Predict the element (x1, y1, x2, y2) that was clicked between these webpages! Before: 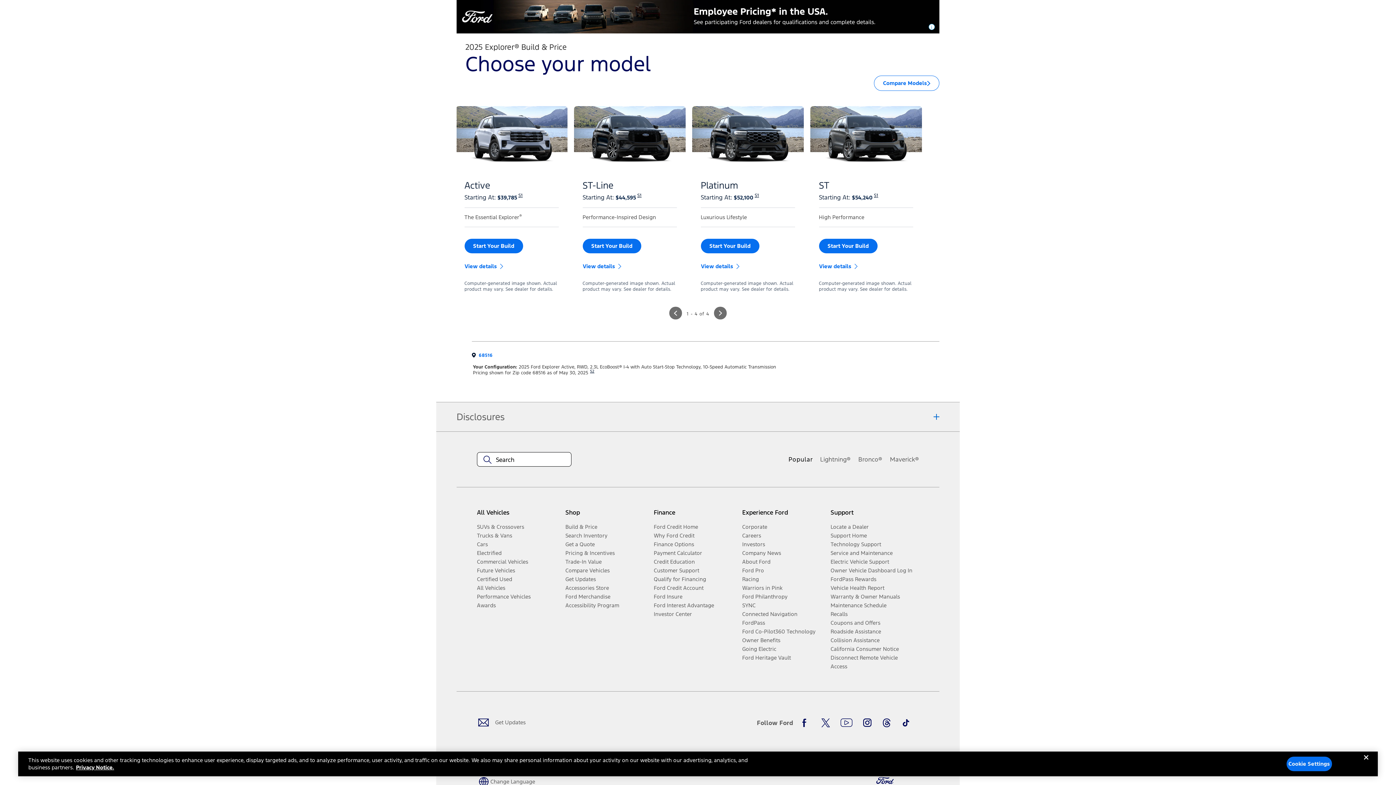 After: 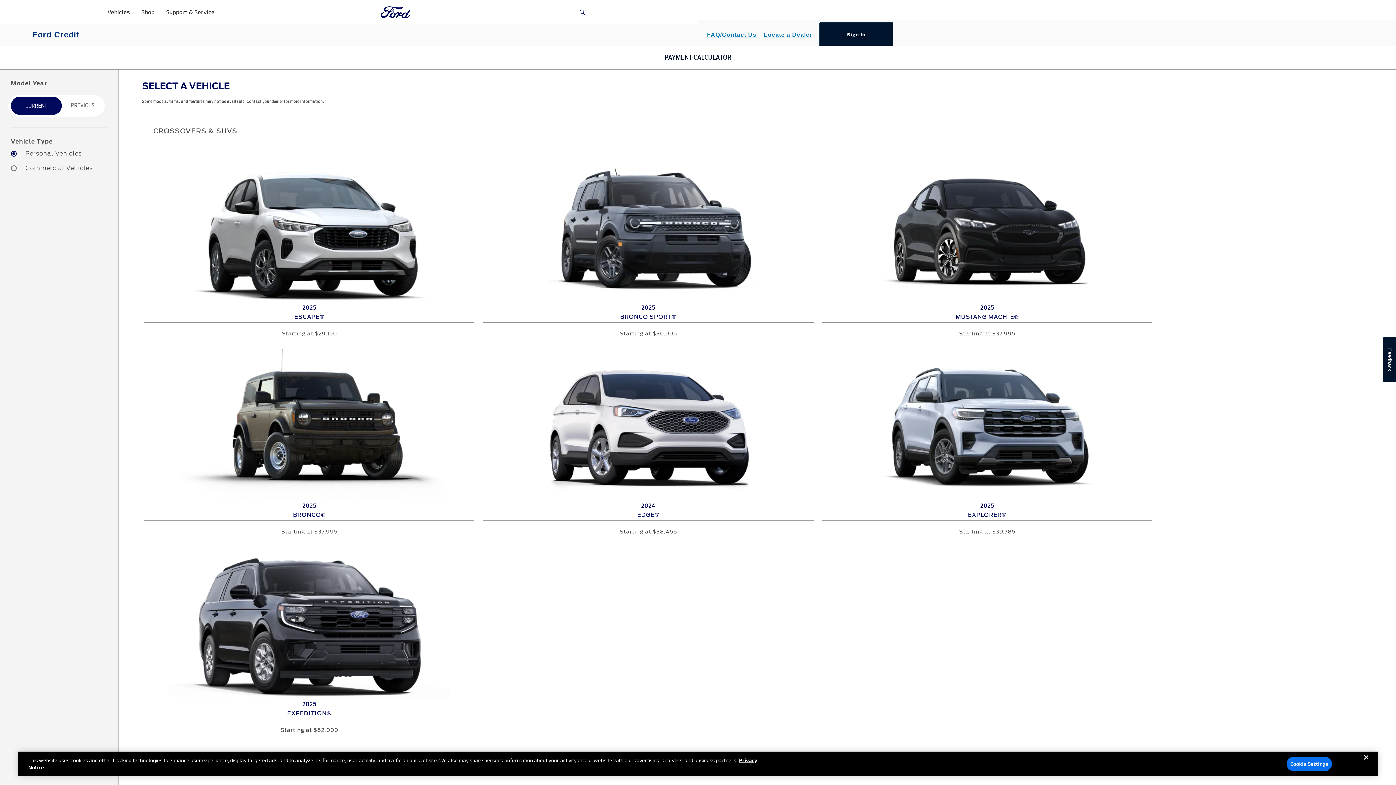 Action: label: Payment Calculator bbox: (653, 548, 736, 557)